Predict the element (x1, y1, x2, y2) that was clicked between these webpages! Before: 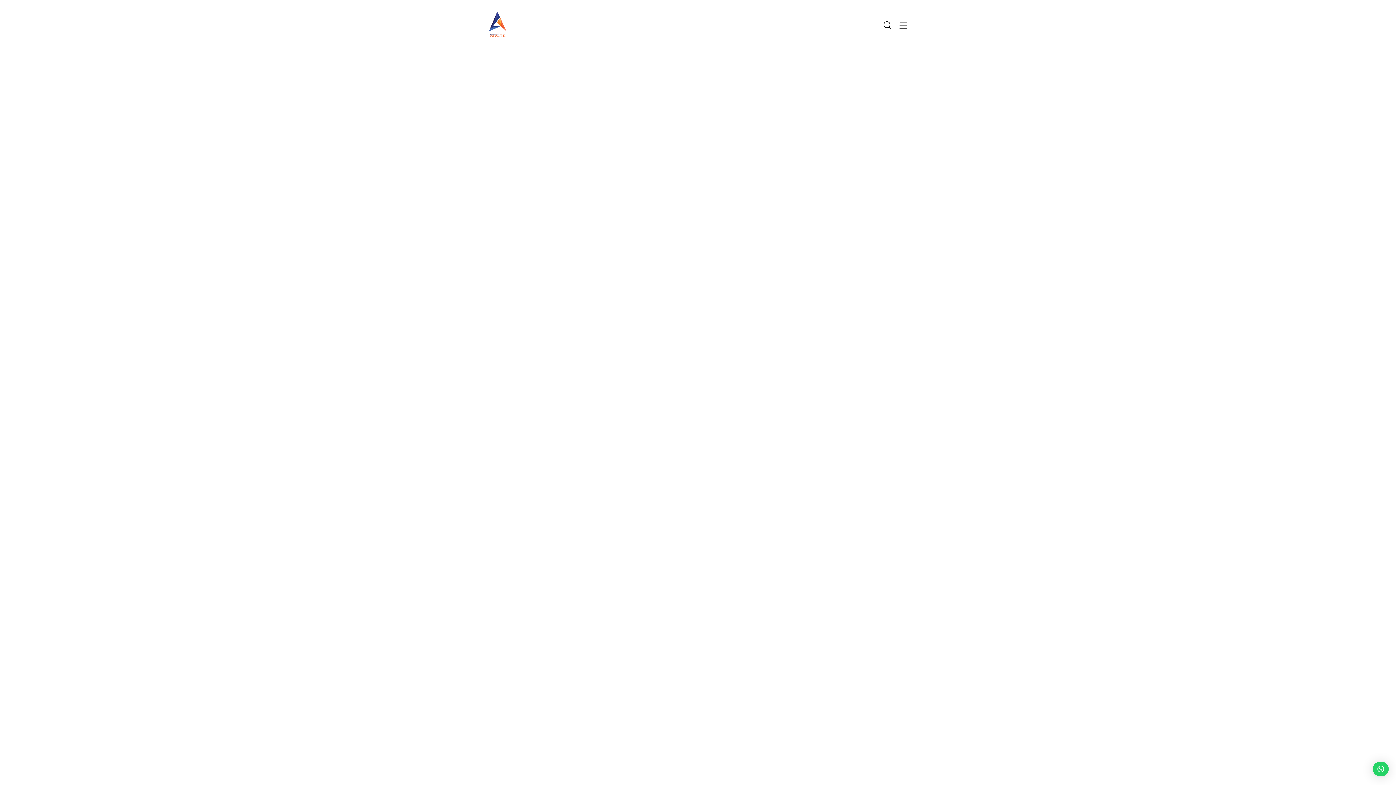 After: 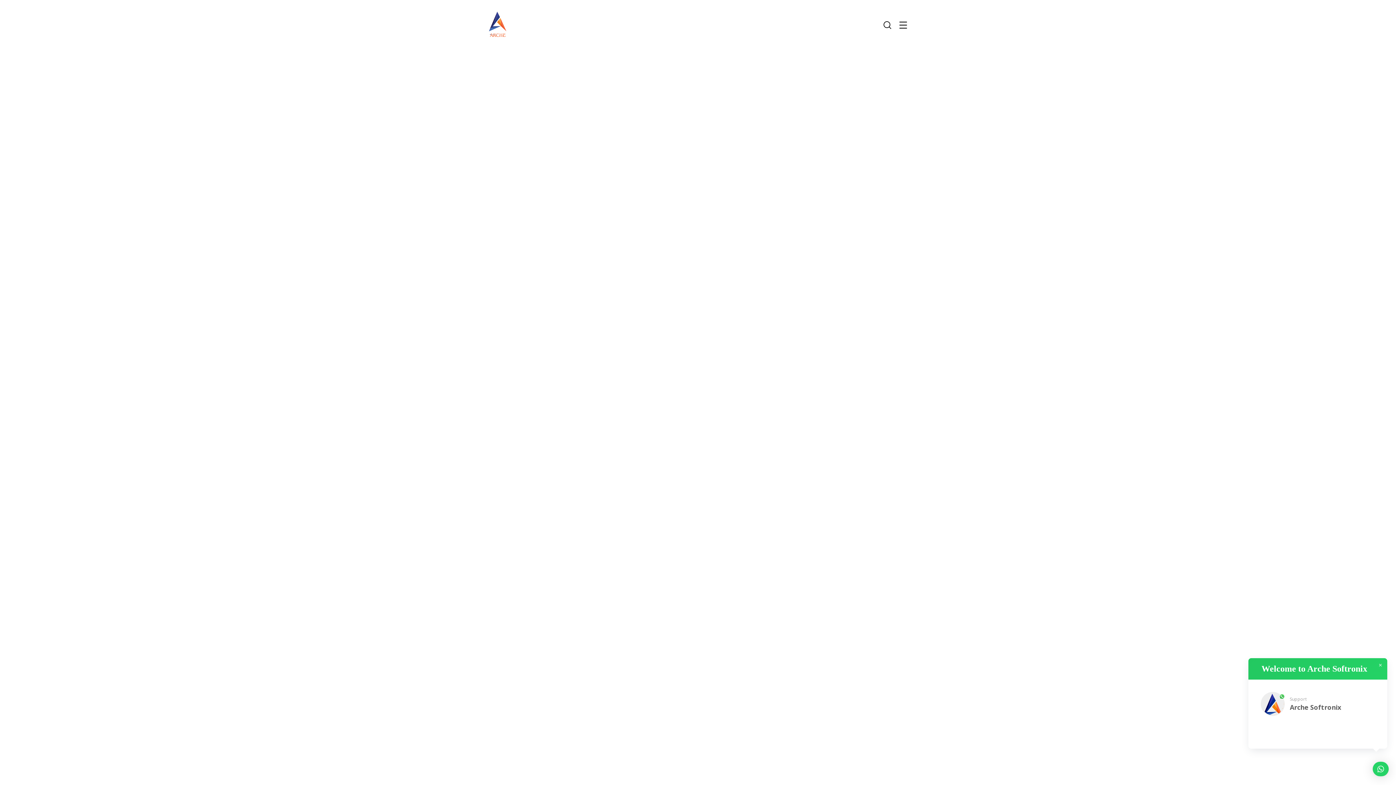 Action: bbox: (1373, 762, 1389, 776)